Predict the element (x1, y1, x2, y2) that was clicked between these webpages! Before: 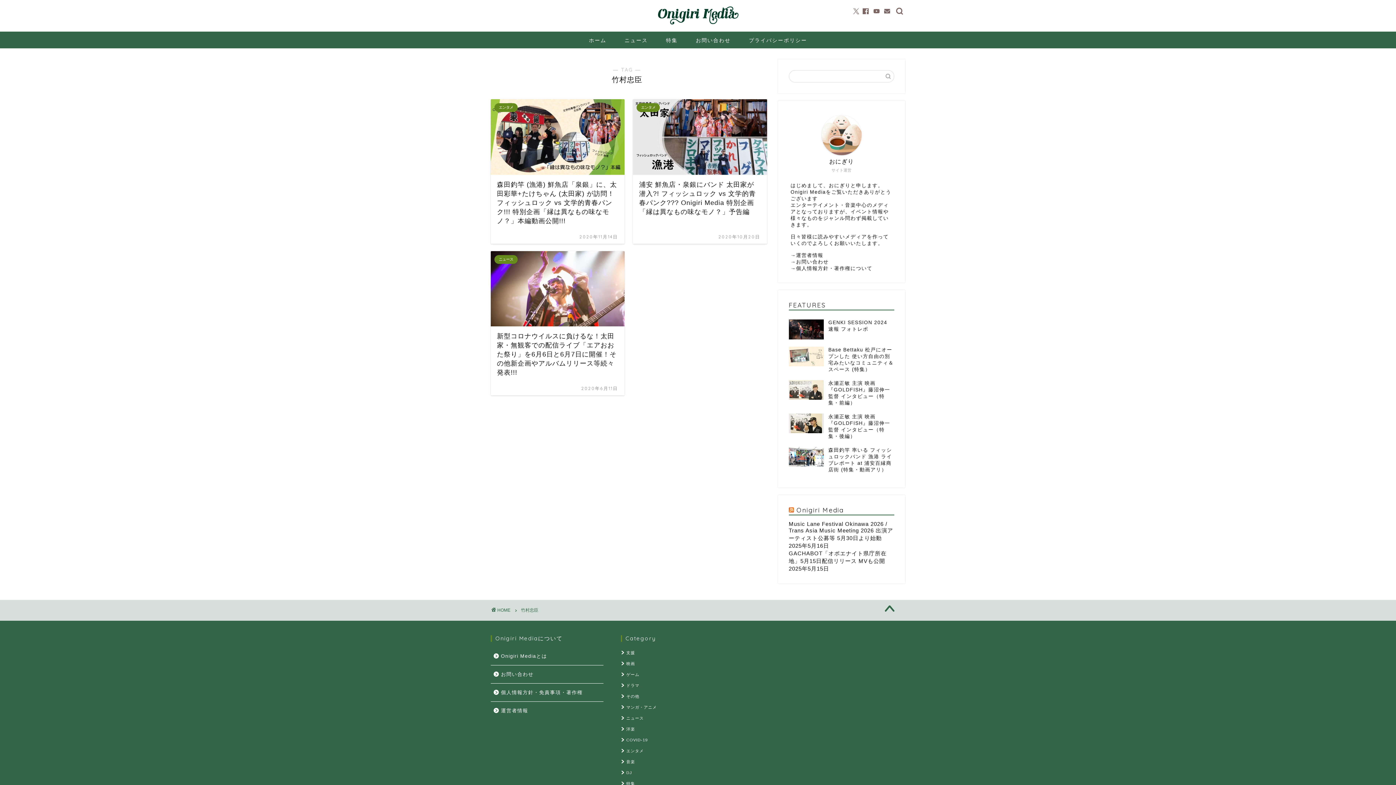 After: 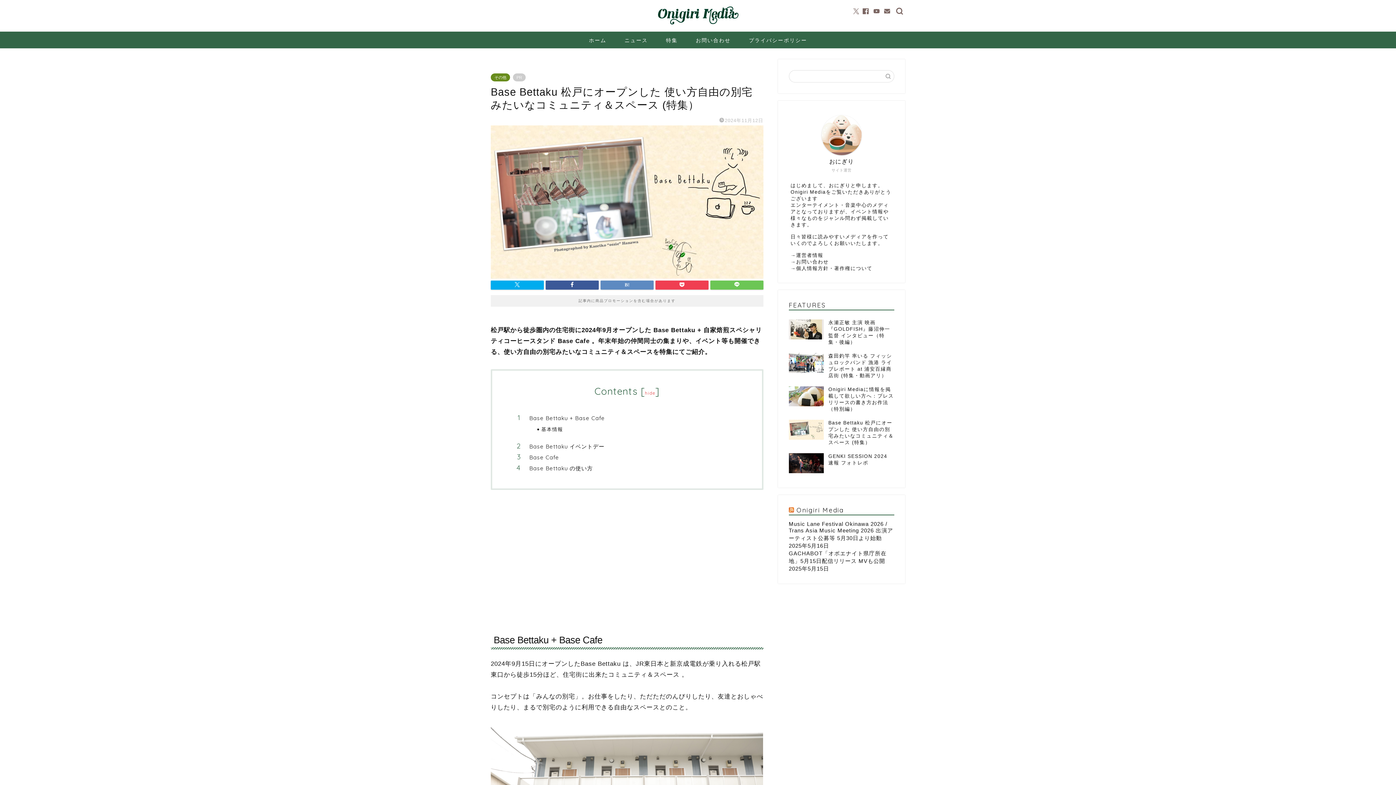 Action: label: Base Bettaku 松戸にオープンした 使い方自由の別宅みたいなコミュニティ＆スペース (特集） bbox: (789, 343, 894, 376)